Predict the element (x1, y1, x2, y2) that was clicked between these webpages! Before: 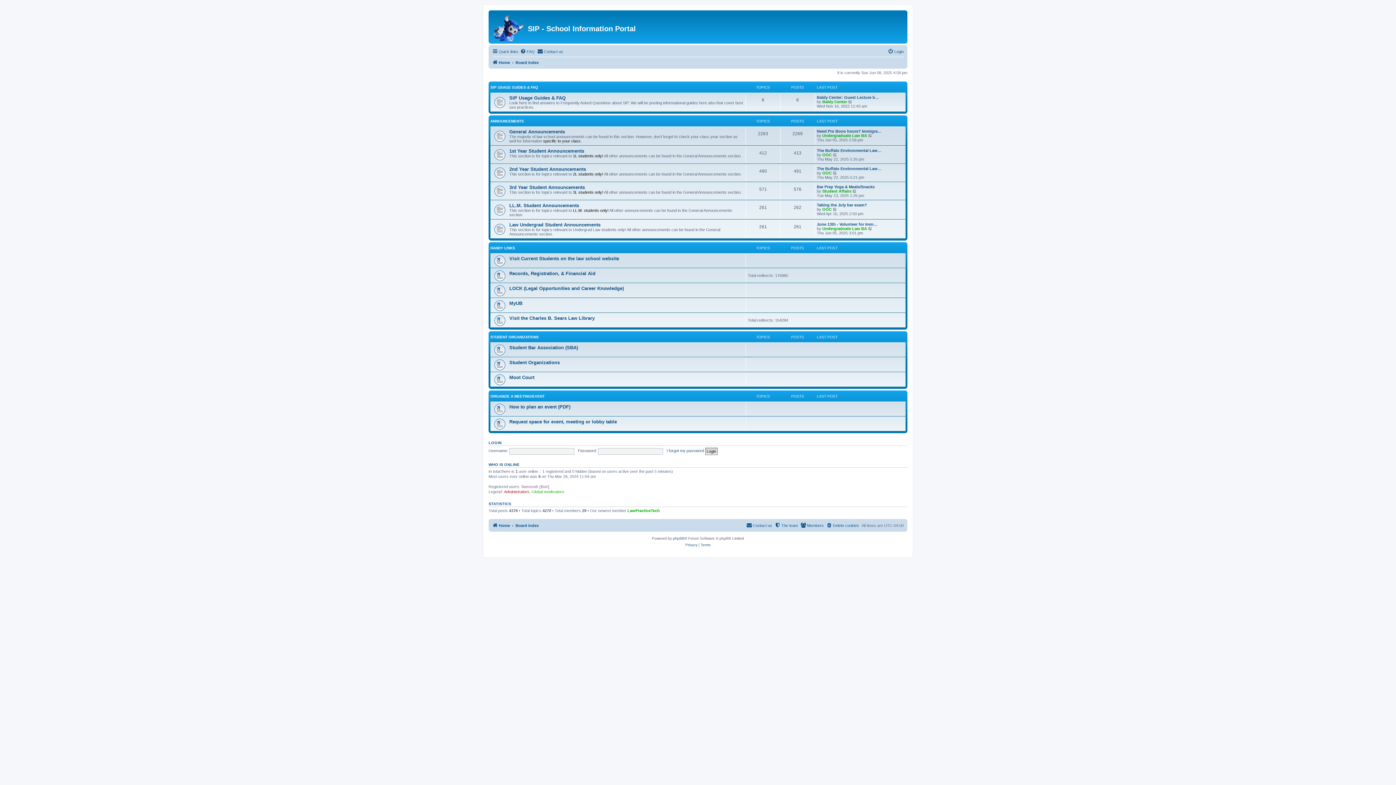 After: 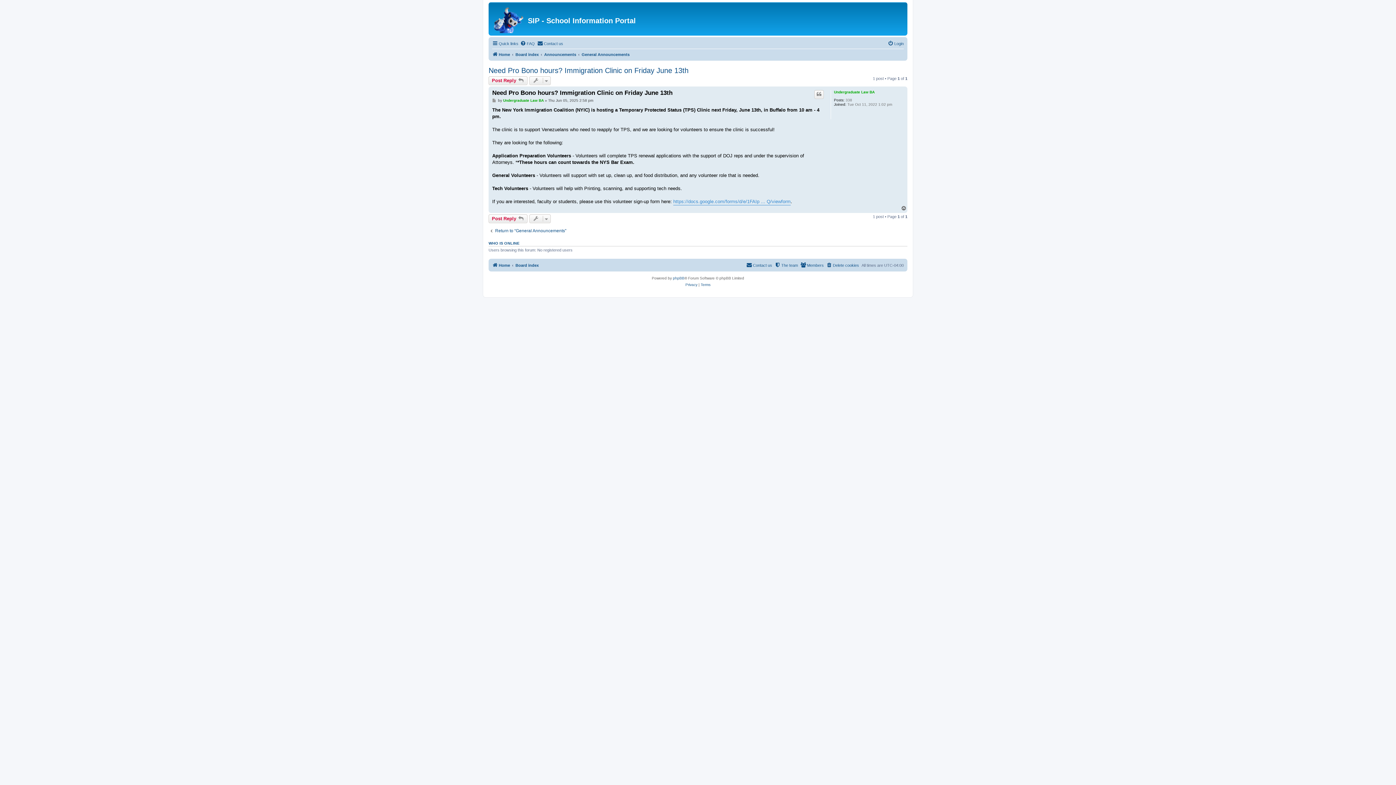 Action: label: Need Pro Bono hours? Immigra… bbox: (817, 128, 881, 133)